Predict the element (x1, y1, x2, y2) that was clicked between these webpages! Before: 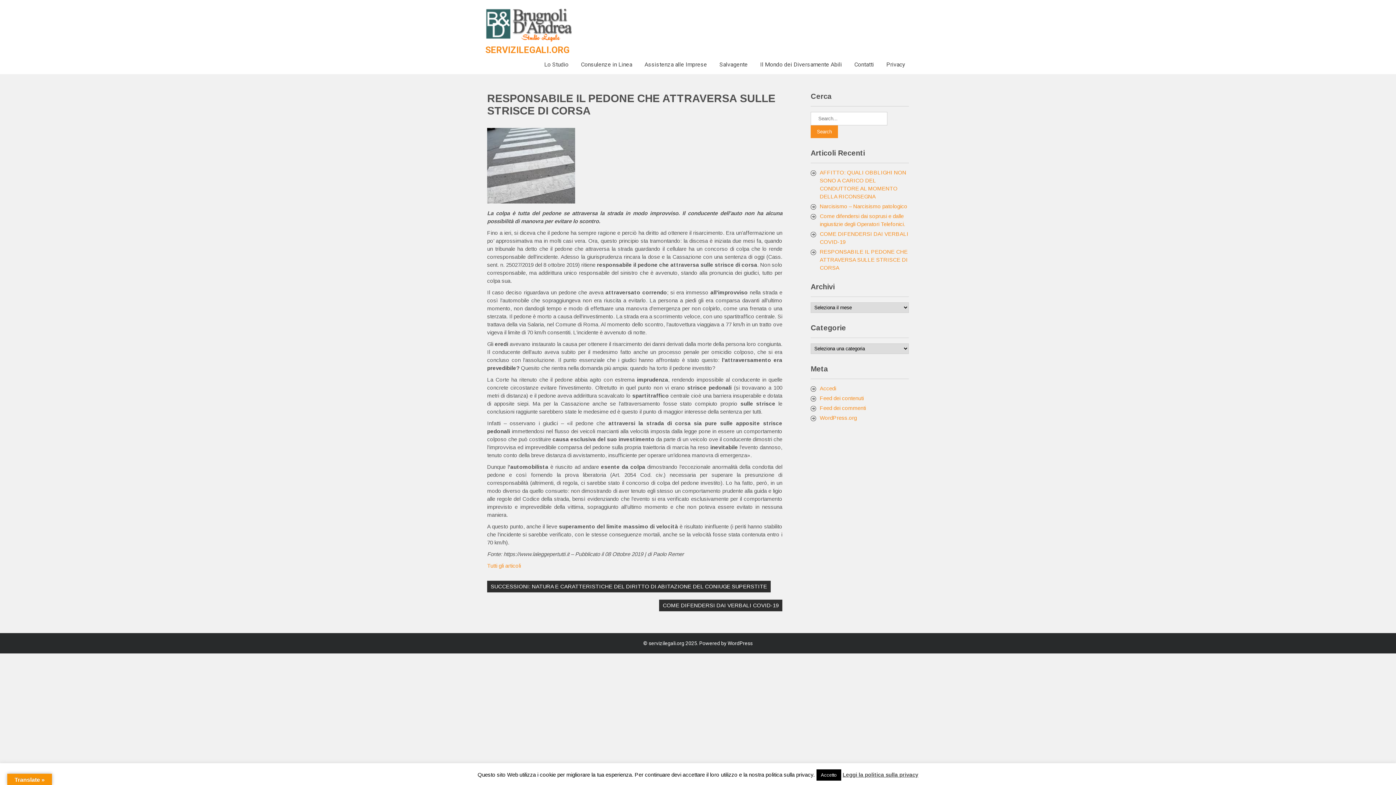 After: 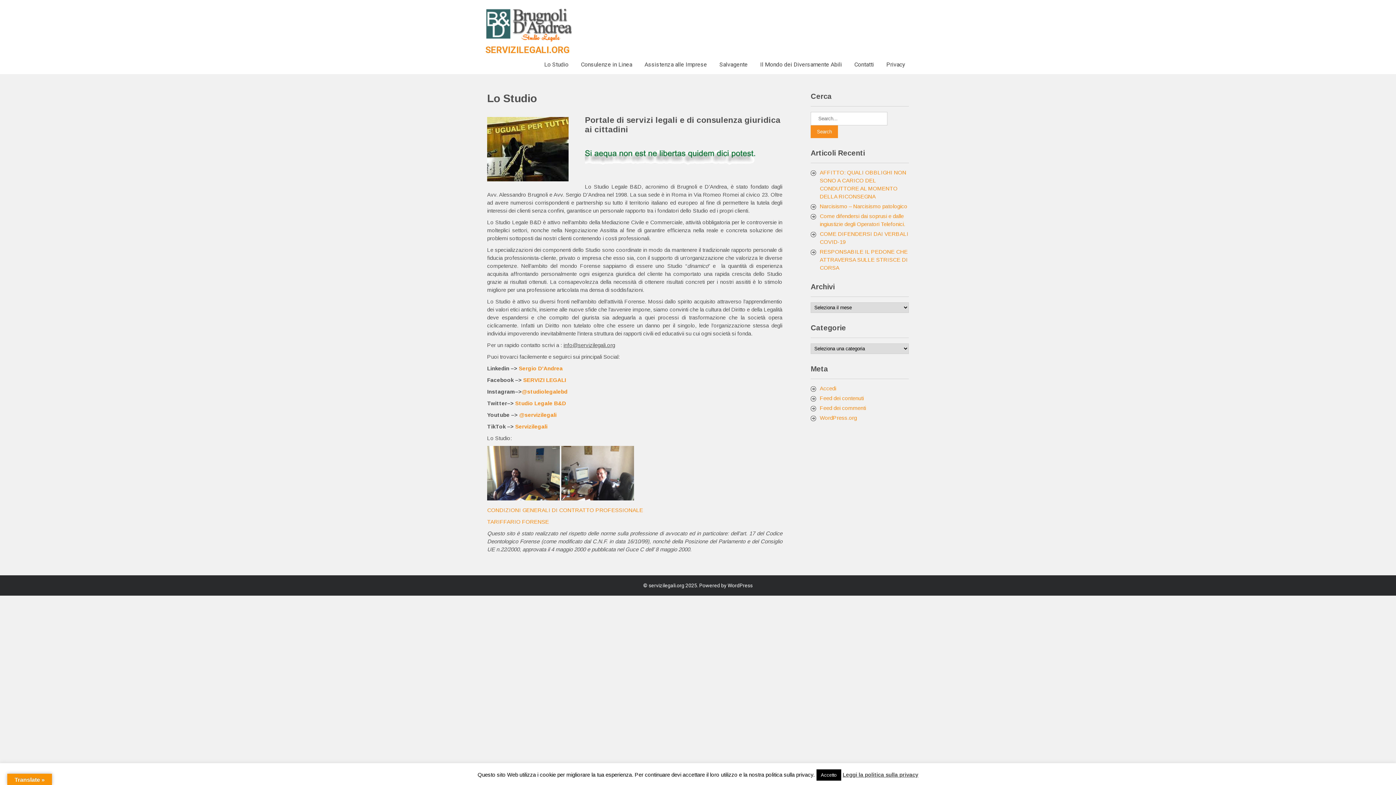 Action: bbox: (485, 44, 569, 55) label: SERVIZILEGALI.ORG